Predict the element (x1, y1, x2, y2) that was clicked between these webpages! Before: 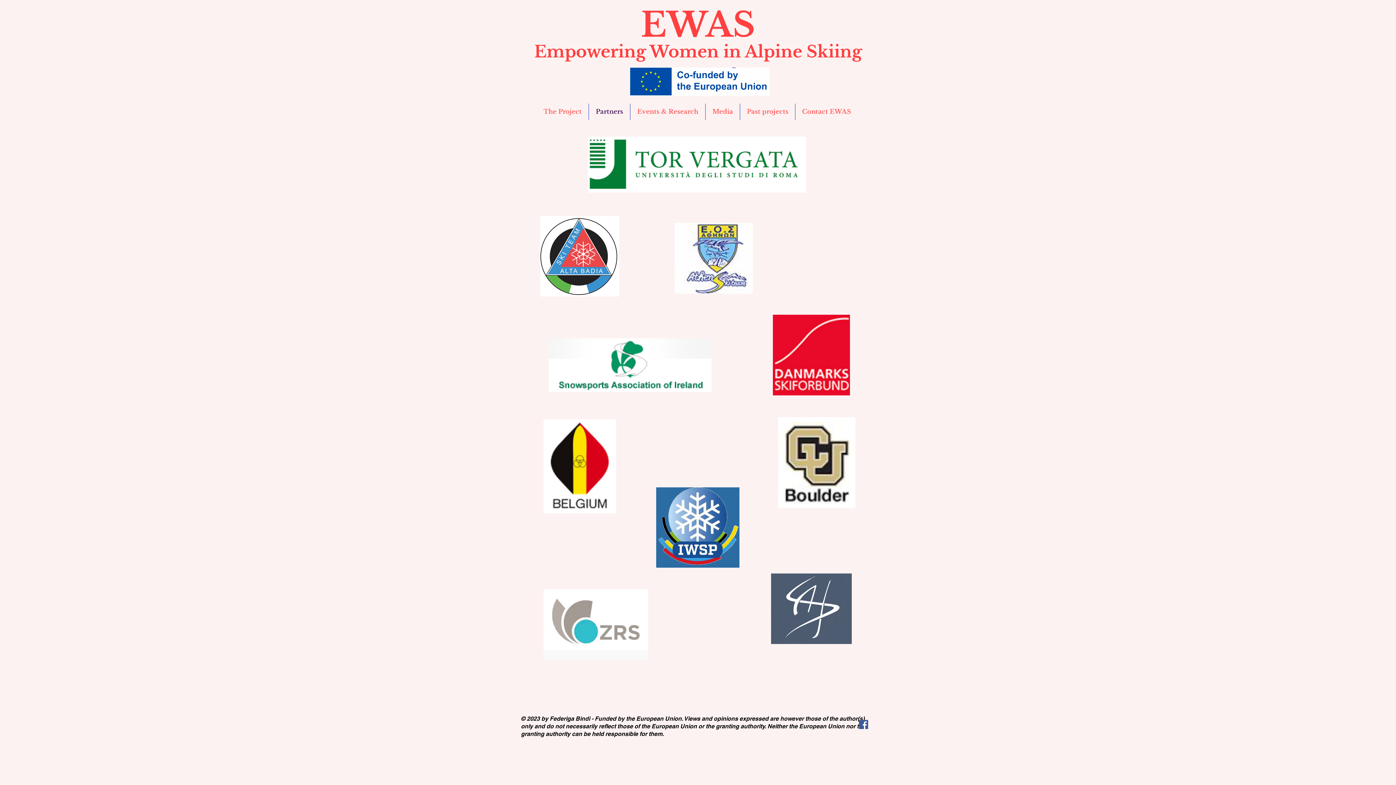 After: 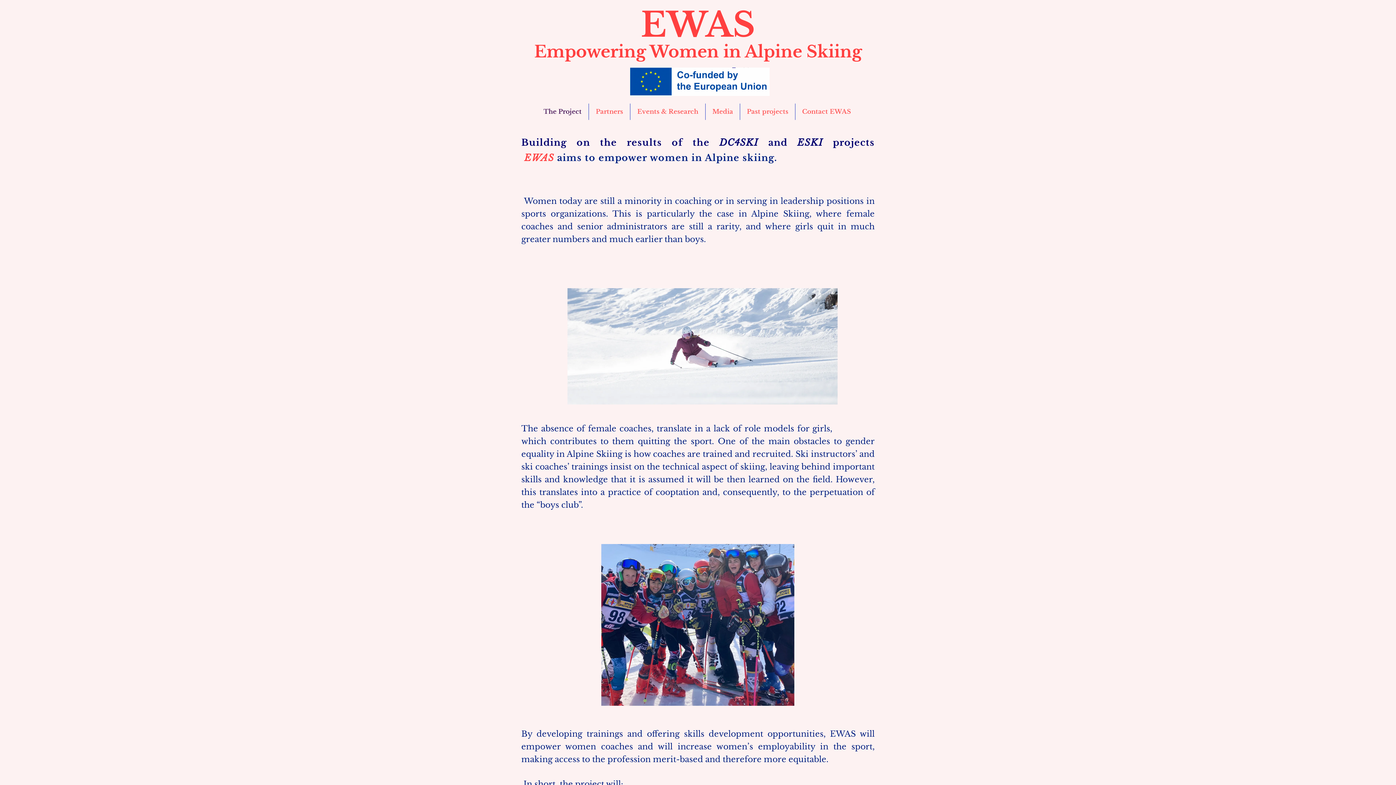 Action: label: EWAS bbox: (640, 4, 755, 45)